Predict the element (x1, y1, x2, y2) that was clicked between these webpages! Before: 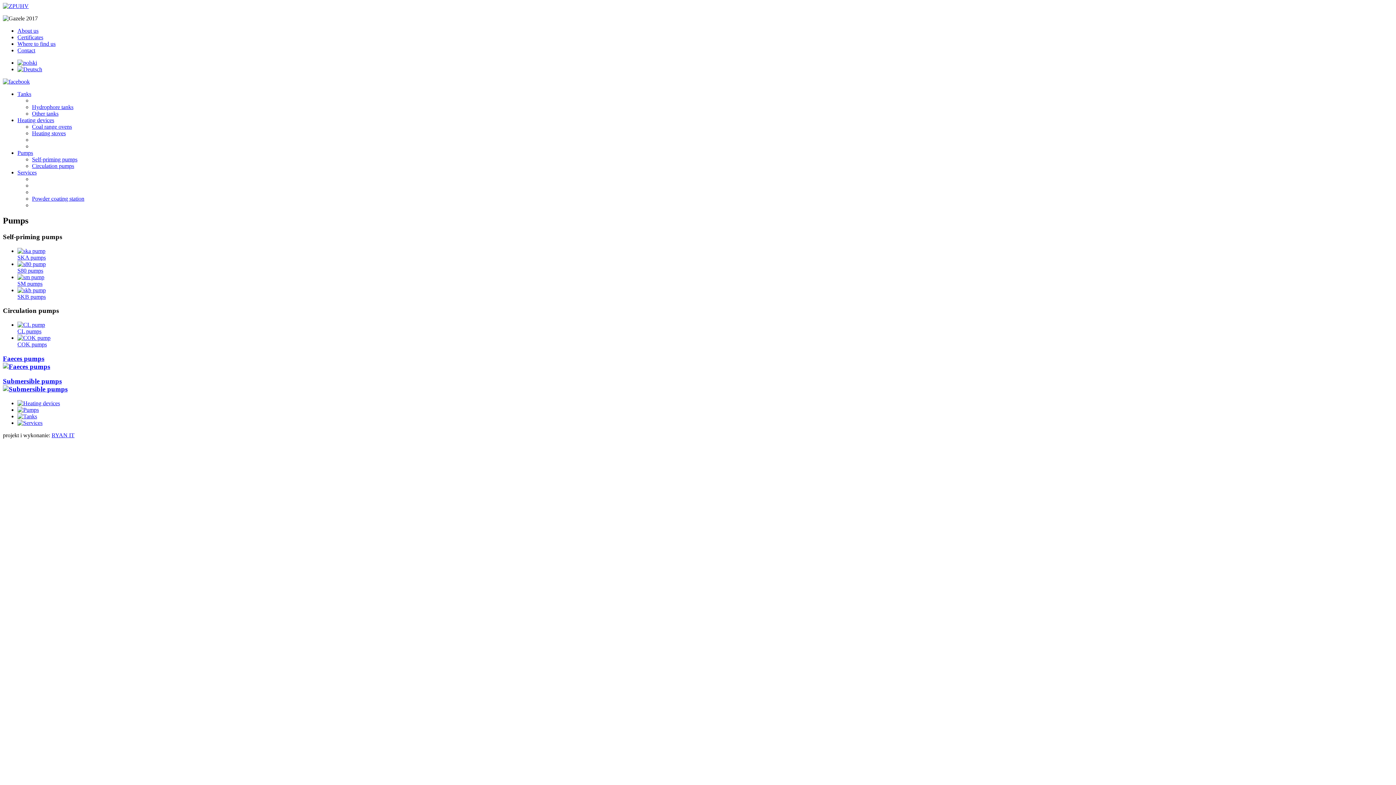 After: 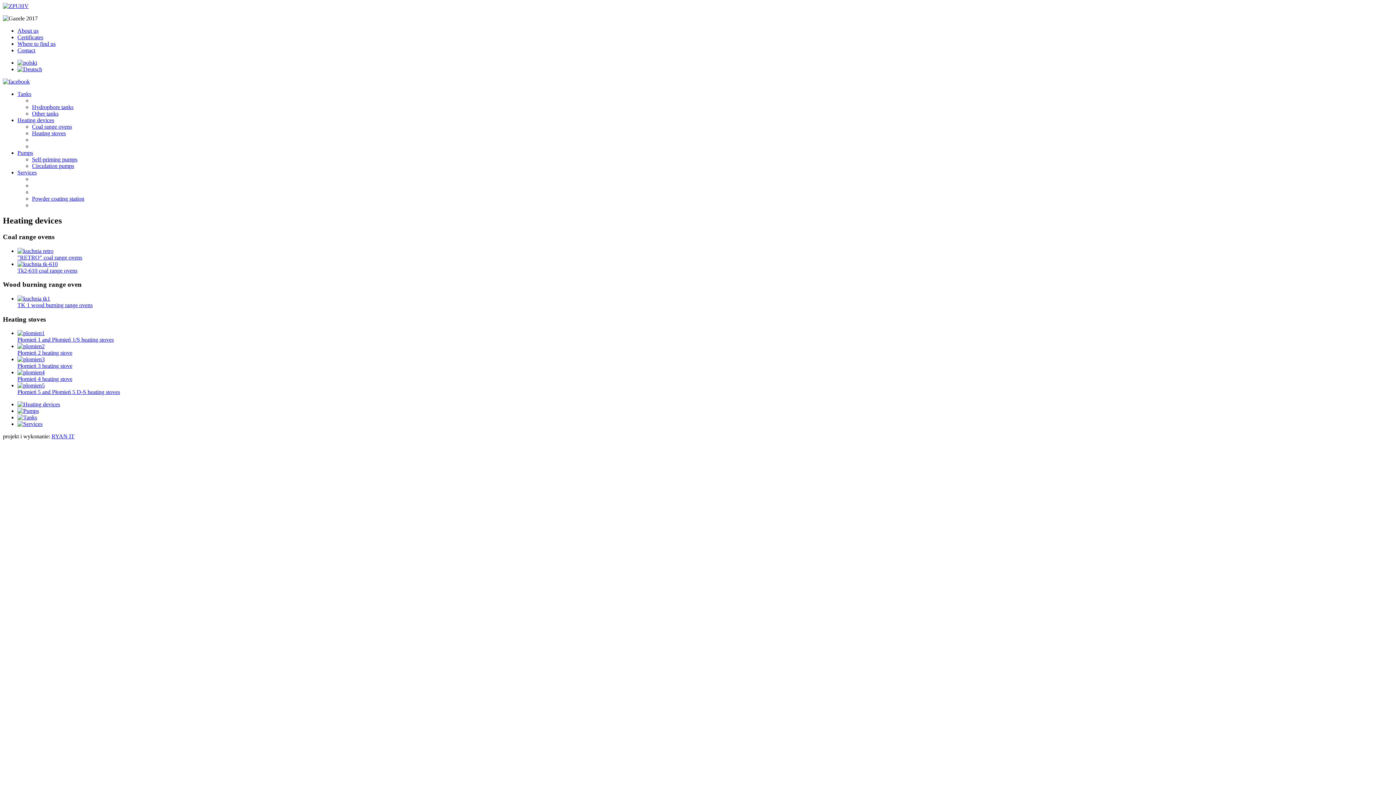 Action: bbox: (17, 117, 54, 123) label: Heating devices